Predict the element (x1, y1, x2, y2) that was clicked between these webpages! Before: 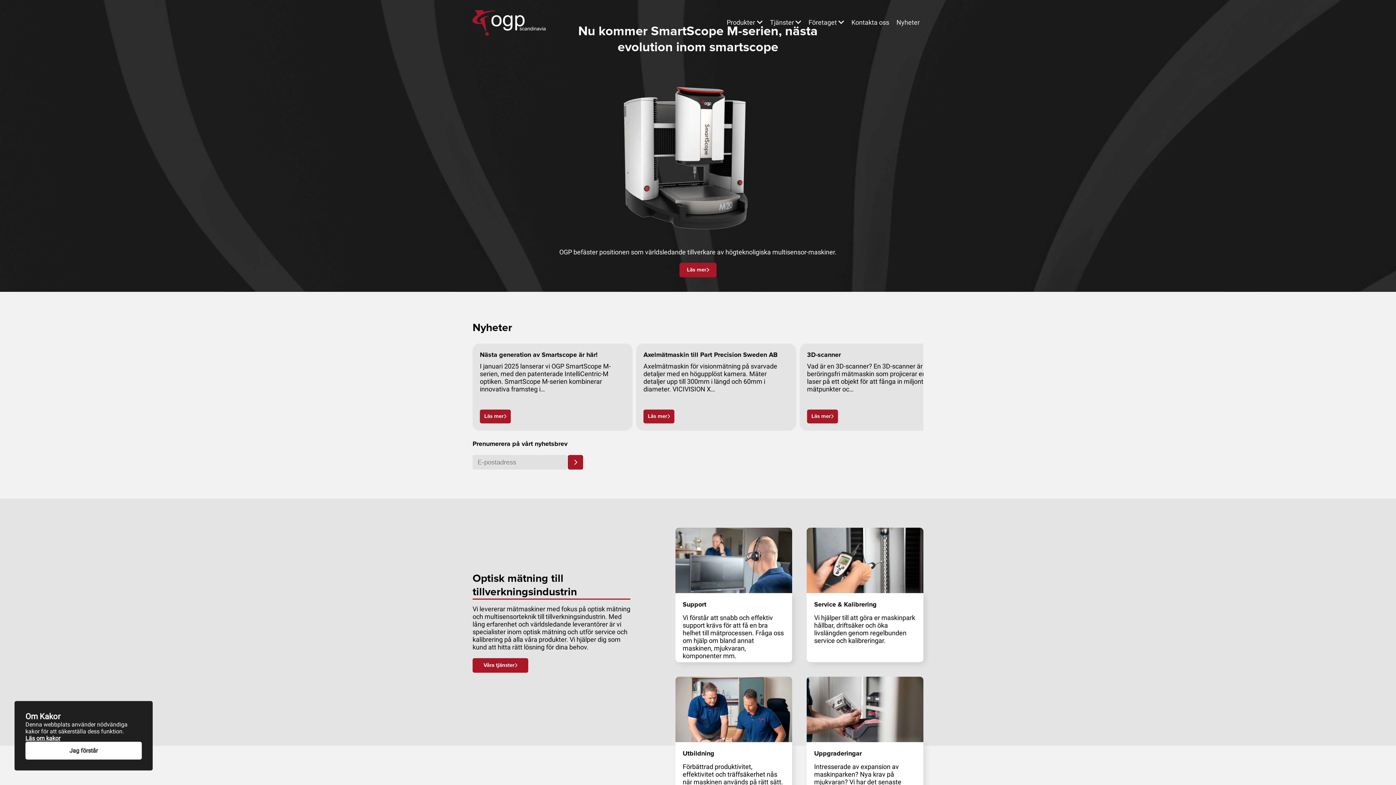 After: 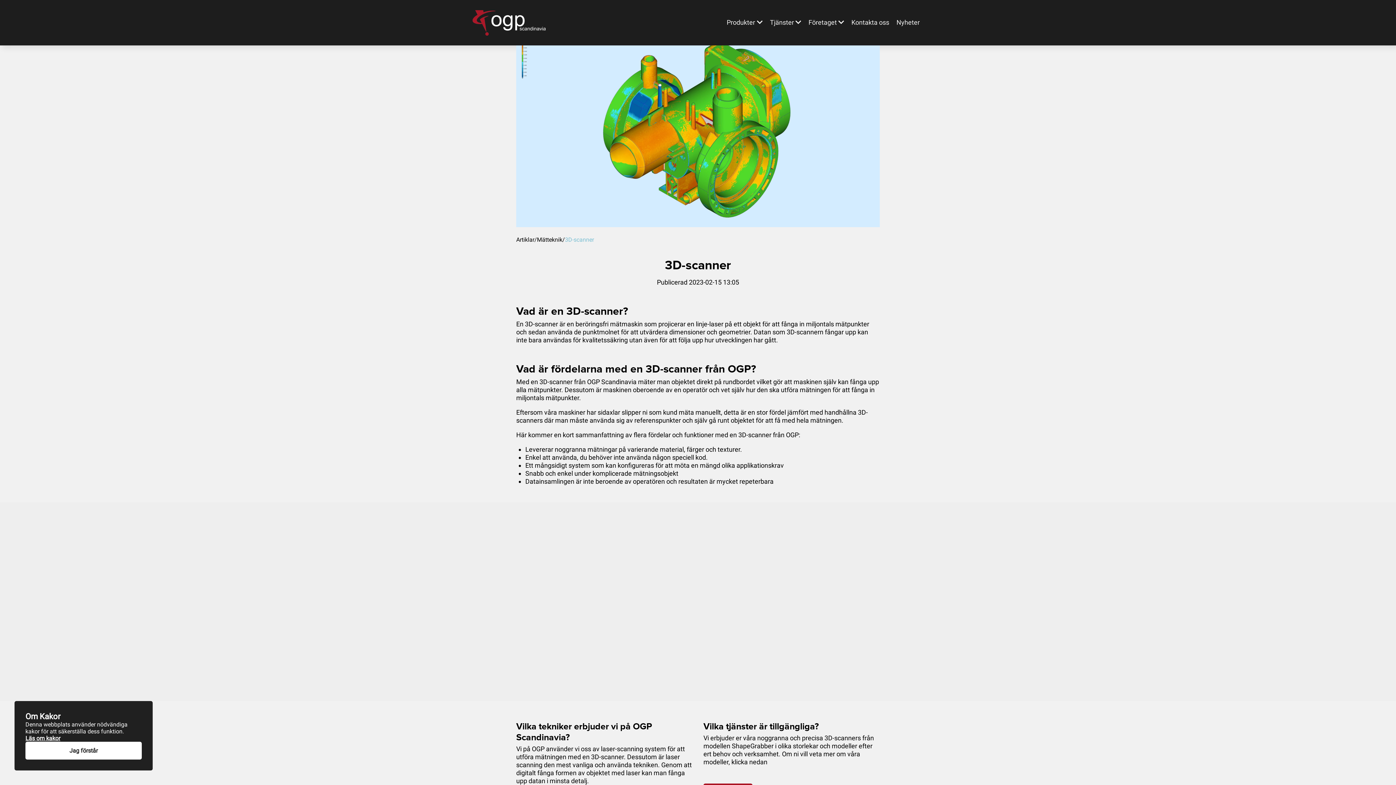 Action: bbox: (807, 409, 838, 423) label: Läs mer